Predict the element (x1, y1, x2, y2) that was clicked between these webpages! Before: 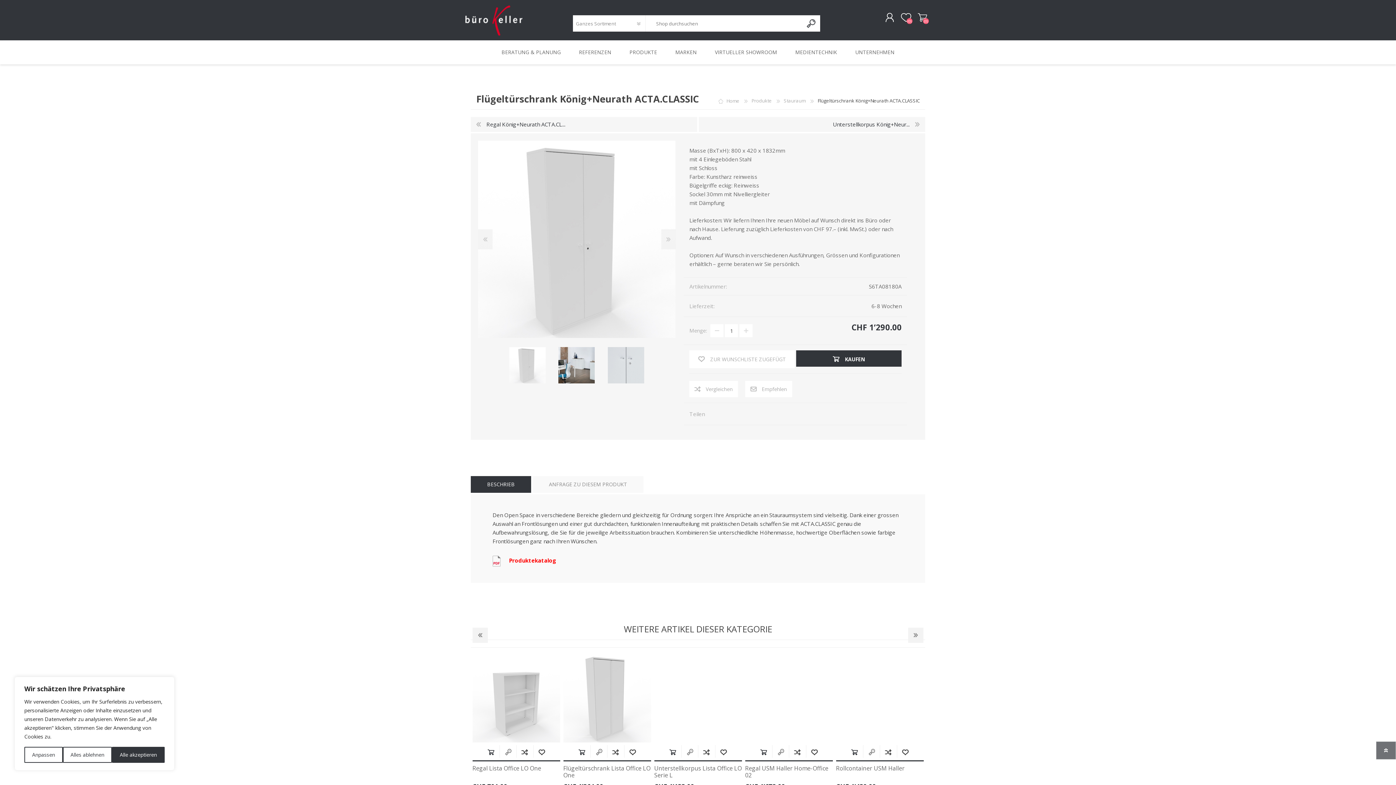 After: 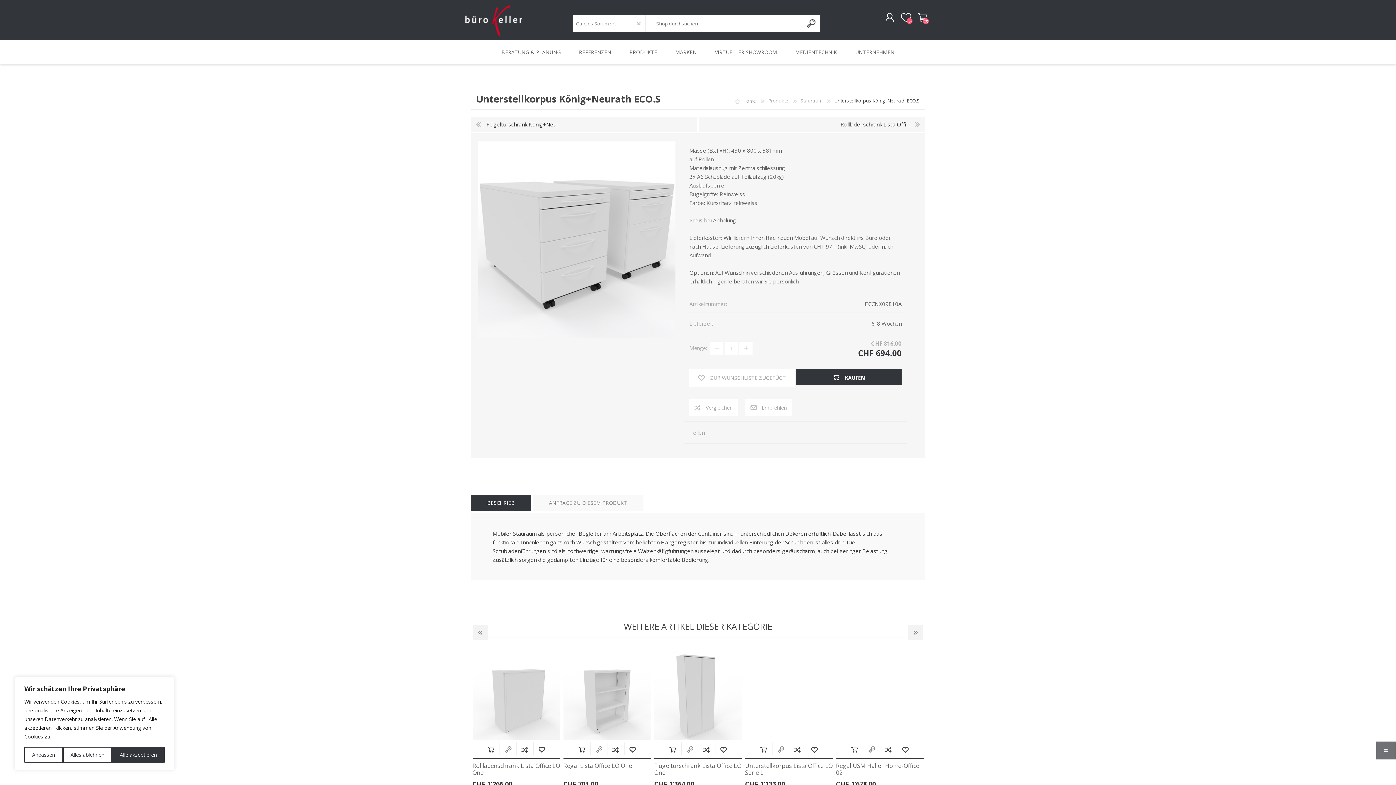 Action: bbox: (654, 765, 742, 779) label: Unterstellkorpus König+Neurath ECO.S